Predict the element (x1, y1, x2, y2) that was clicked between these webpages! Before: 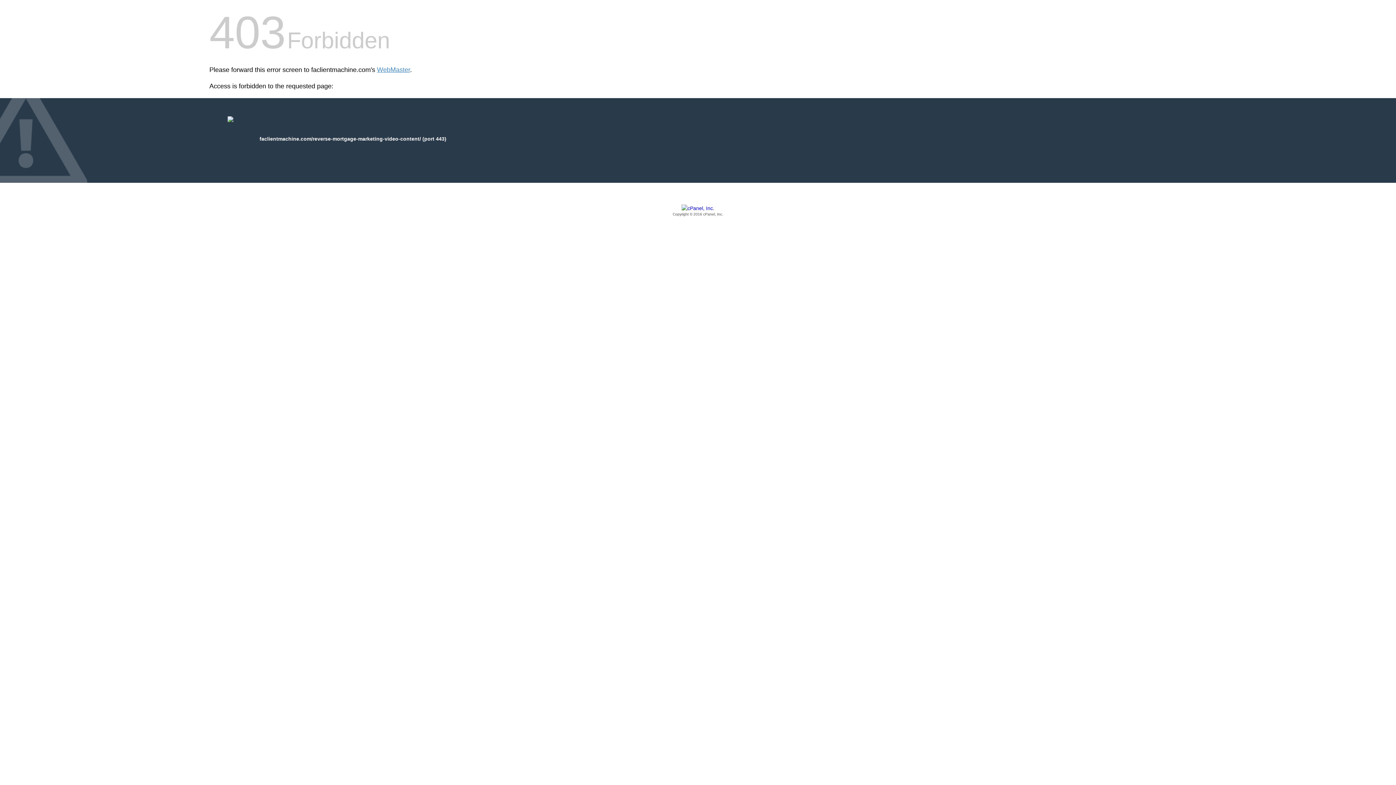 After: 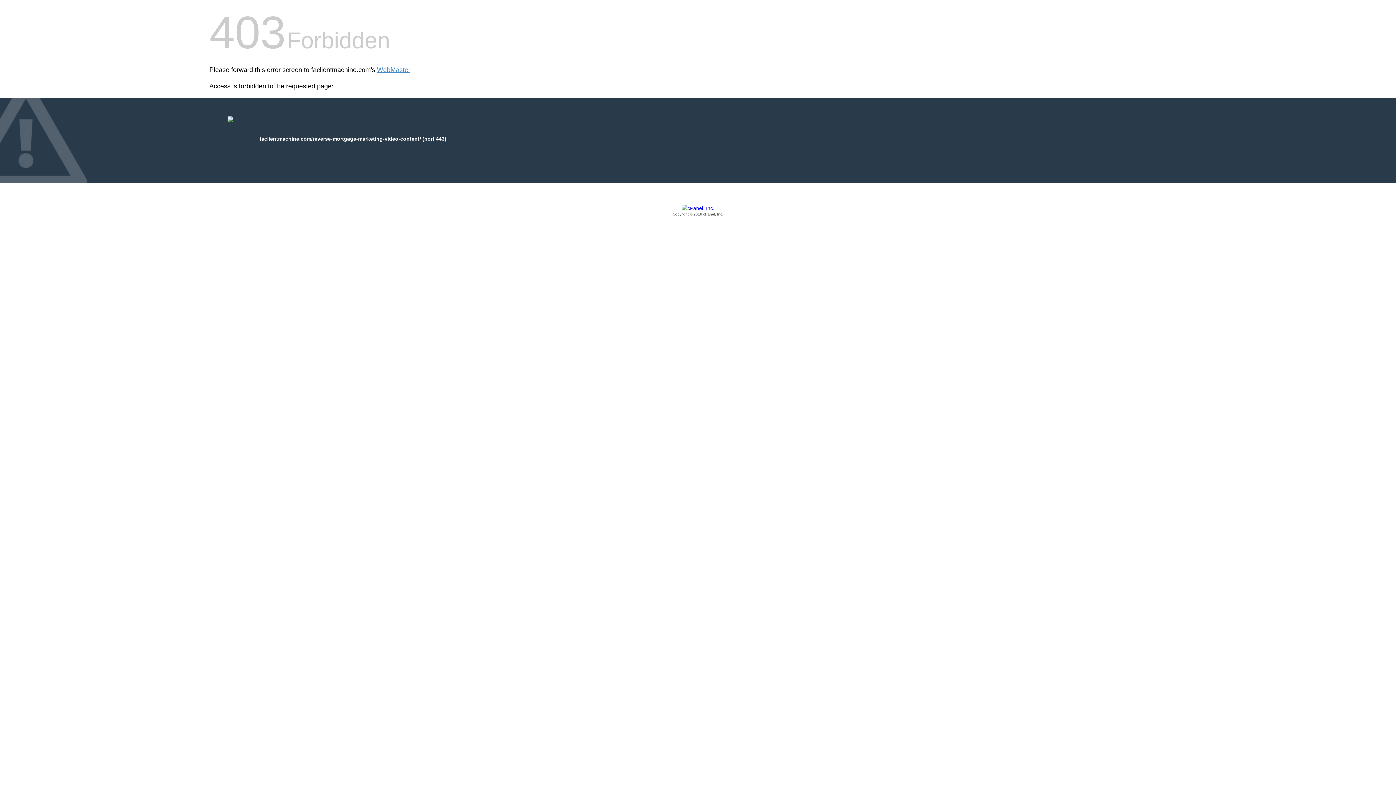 Action: label: Copyright © 2016 cPanel, Inc. bbox: (209, 205, 1186, 217)